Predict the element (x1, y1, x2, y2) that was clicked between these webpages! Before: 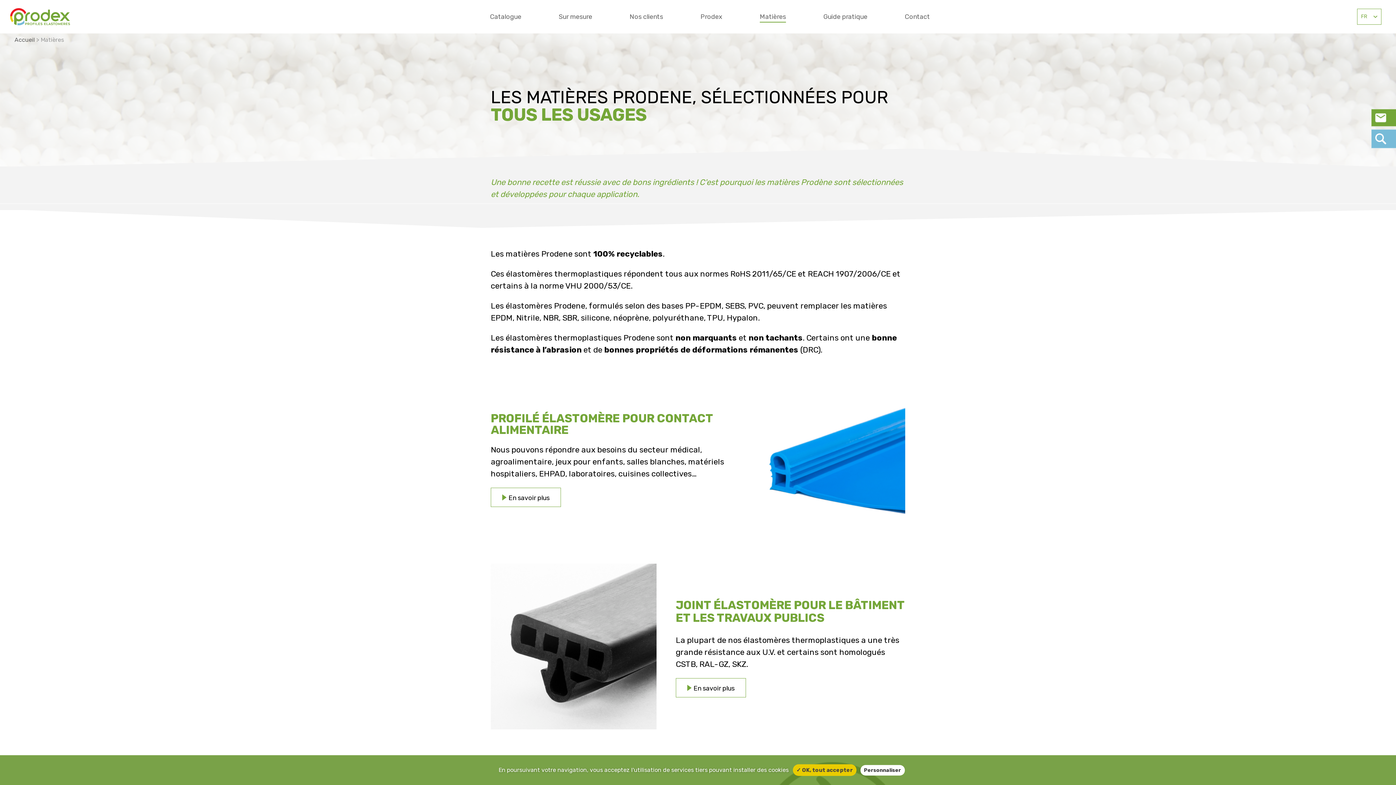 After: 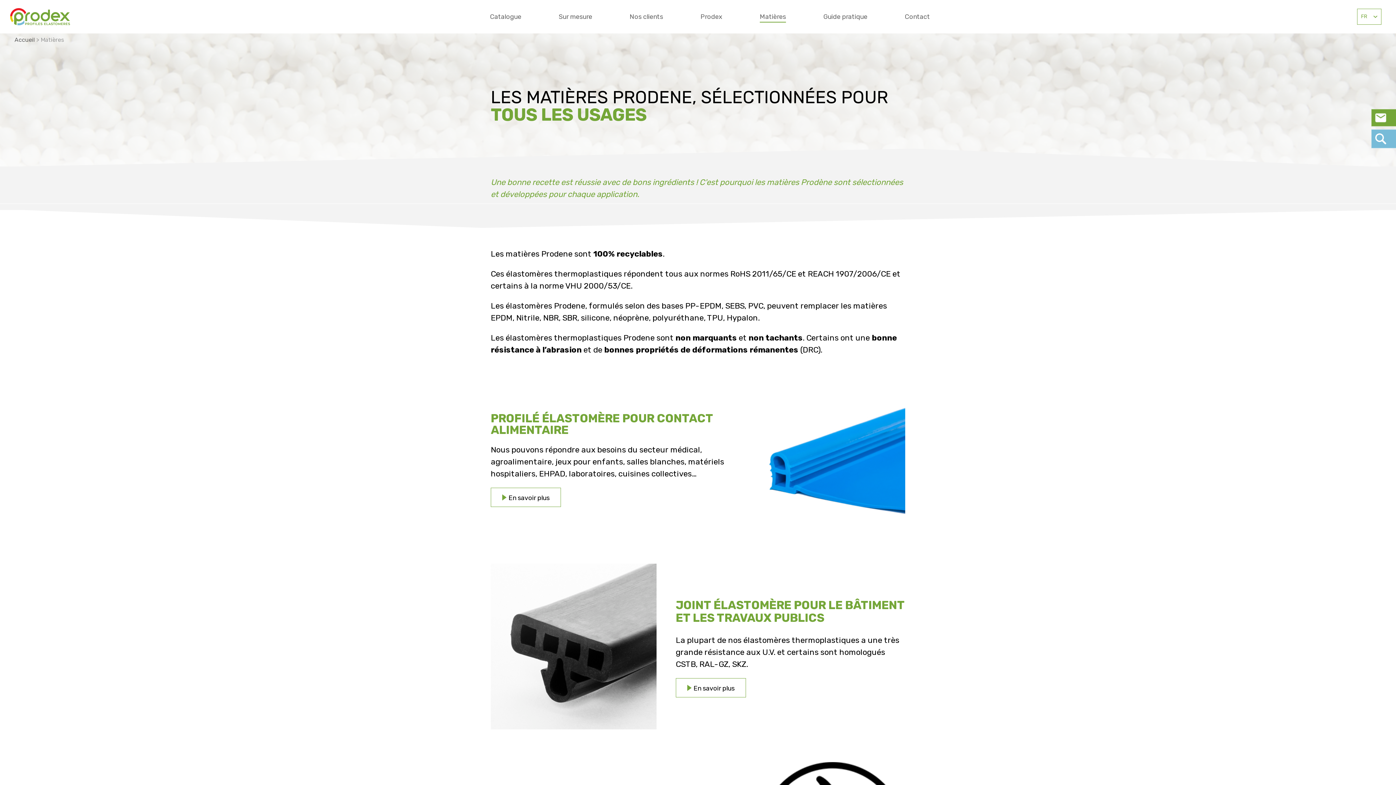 Action: label: ✓ OK, tout accepter bbox: (792, 764, 856, 776)